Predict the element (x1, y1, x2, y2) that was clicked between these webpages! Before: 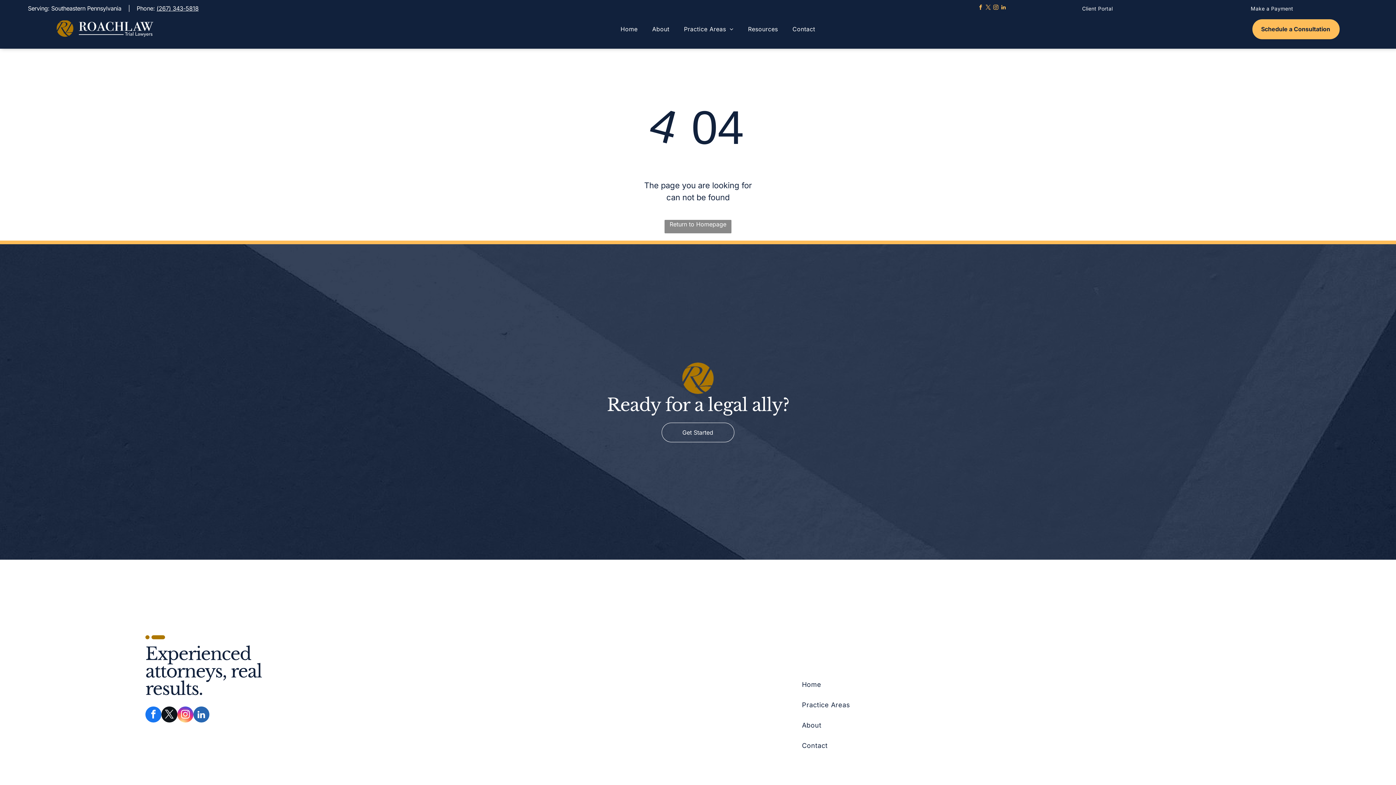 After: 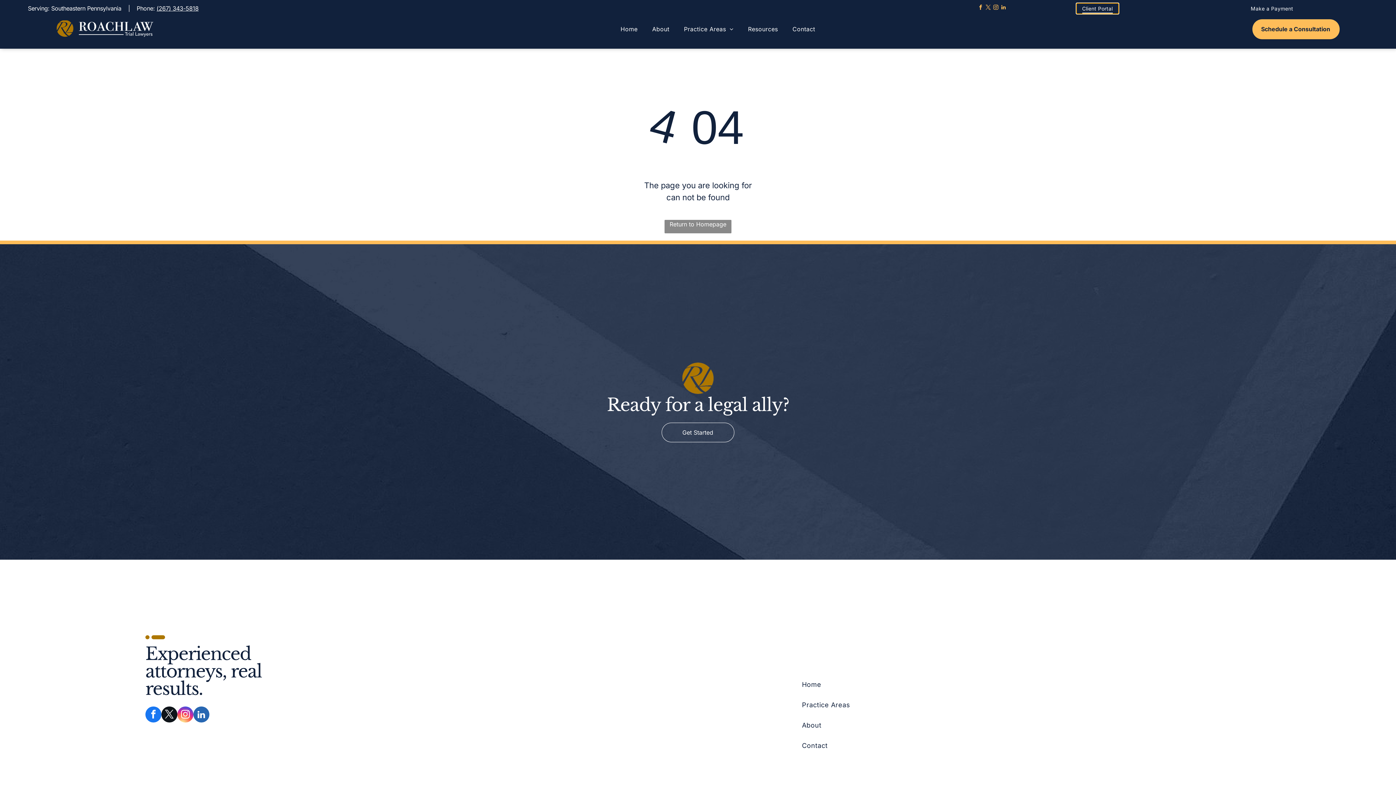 Action: label: Client Portal bbox: (1076, 3, 1118, 13)